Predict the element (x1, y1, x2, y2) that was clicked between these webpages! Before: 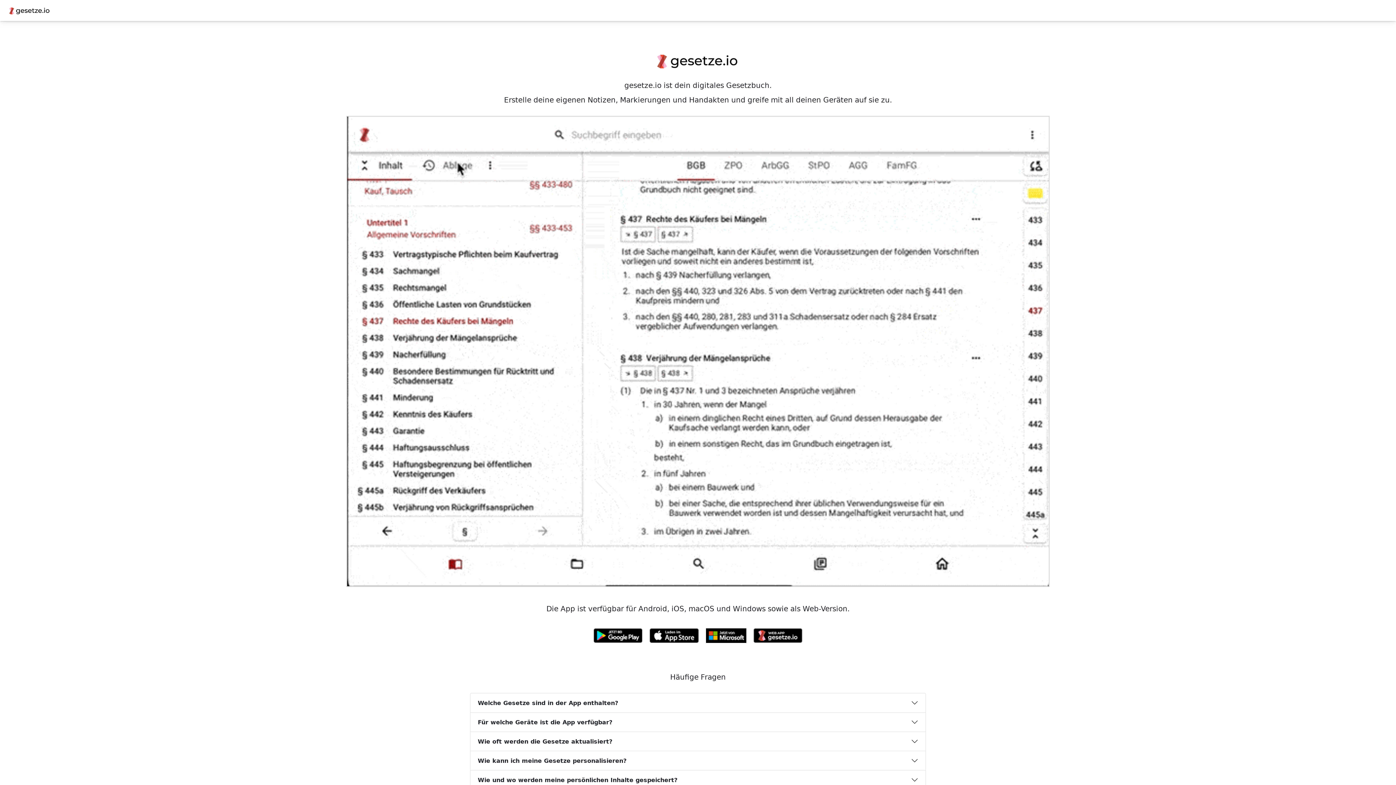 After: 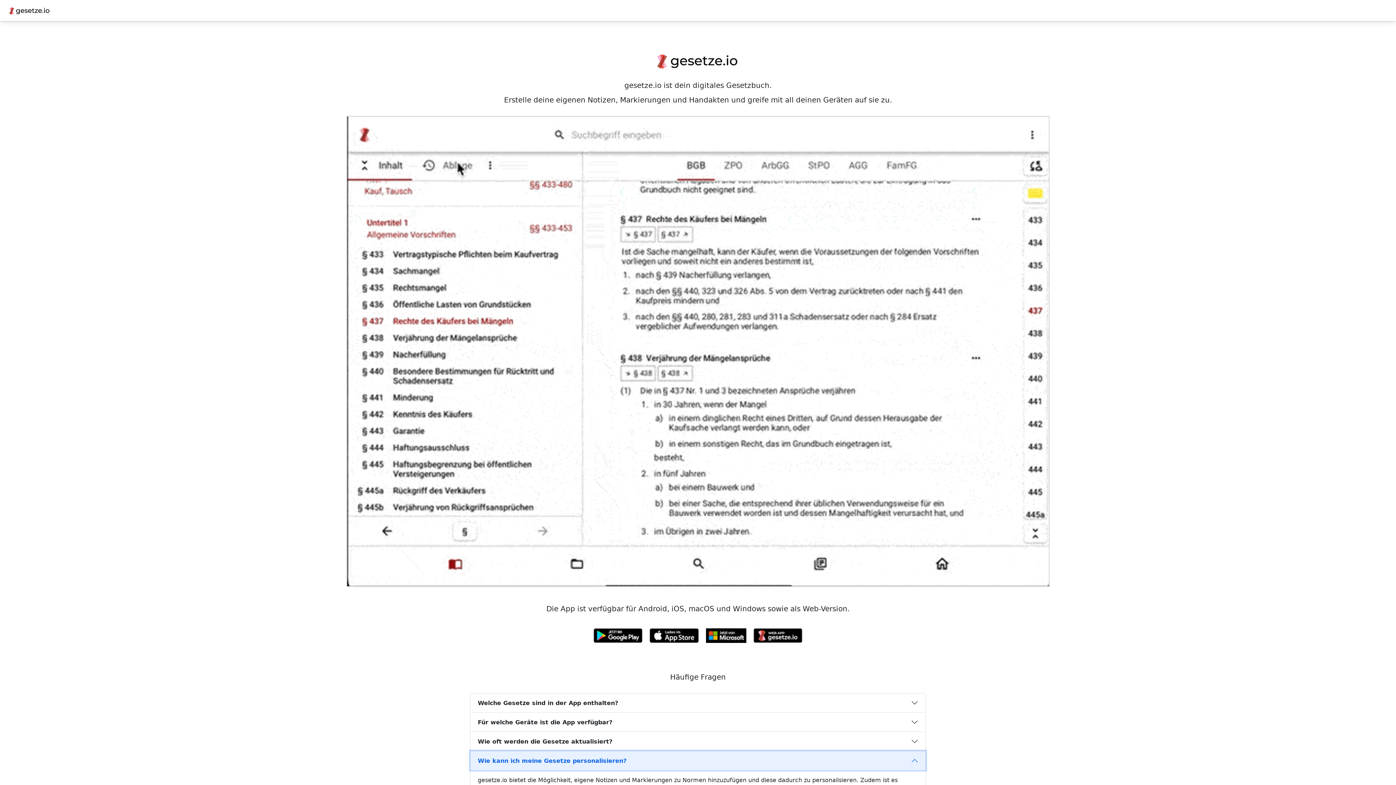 Action: label: Wie kann ich meine Gesetze personalisieren? bbox: (470, 751, 925, 770)